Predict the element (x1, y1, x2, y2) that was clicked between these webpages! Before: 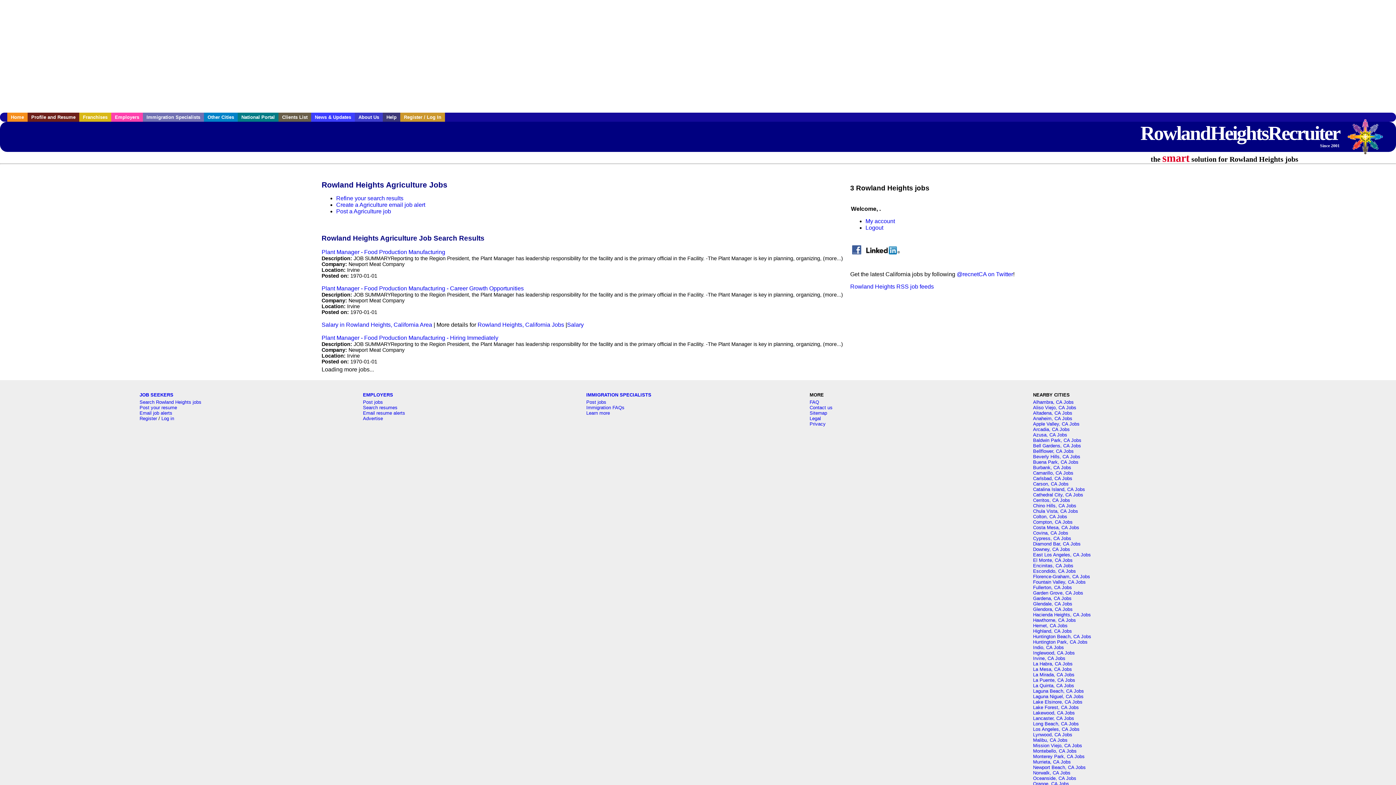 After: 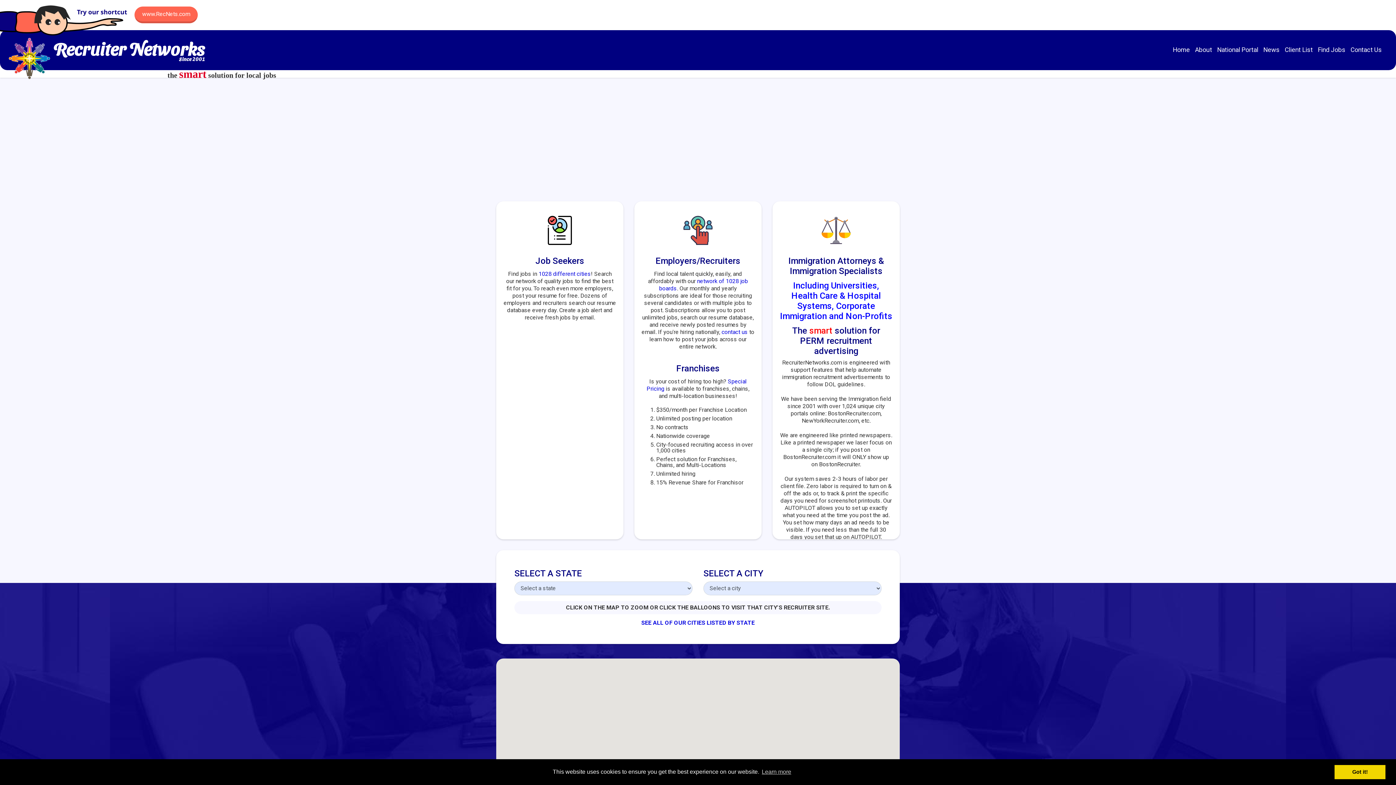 Action: bbox: (204, 112, 237, 121) label: Other Cities